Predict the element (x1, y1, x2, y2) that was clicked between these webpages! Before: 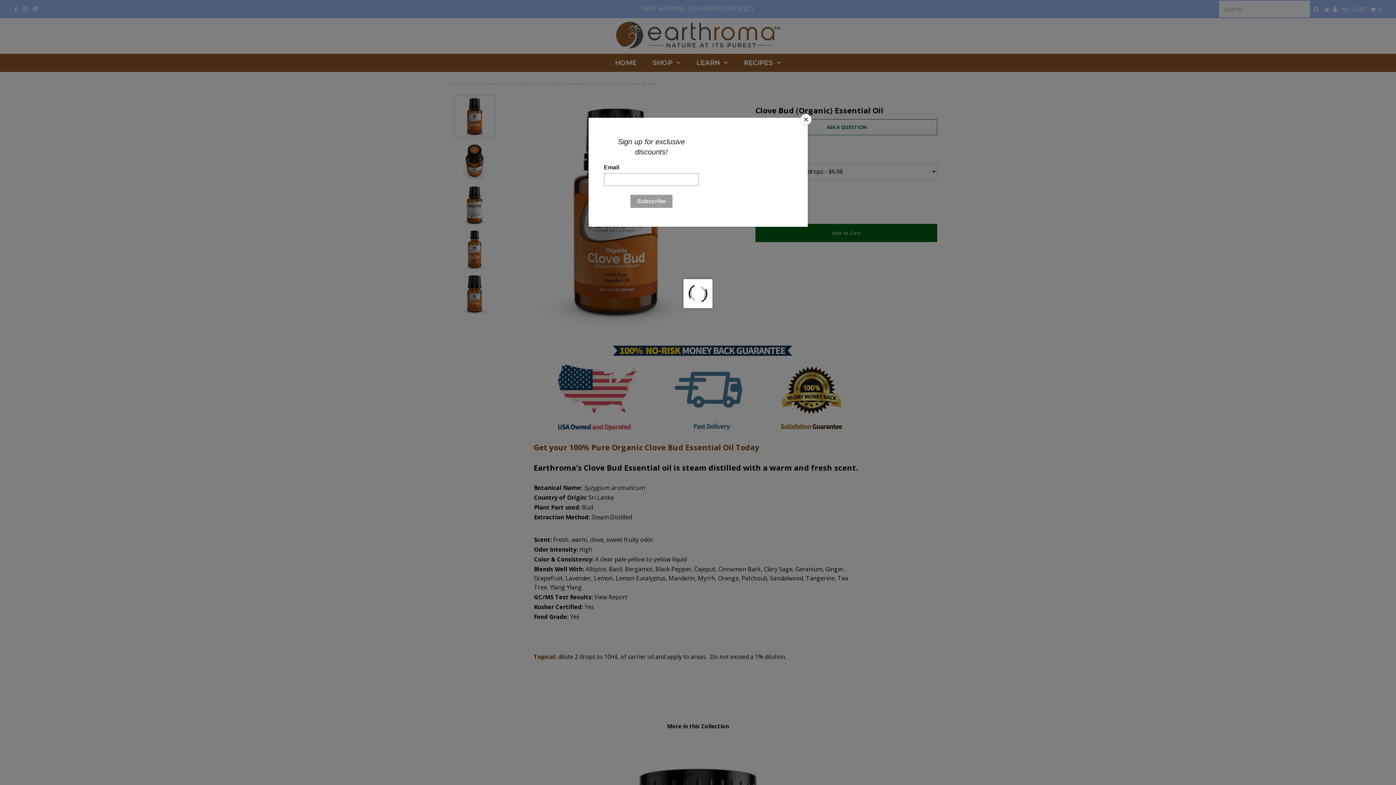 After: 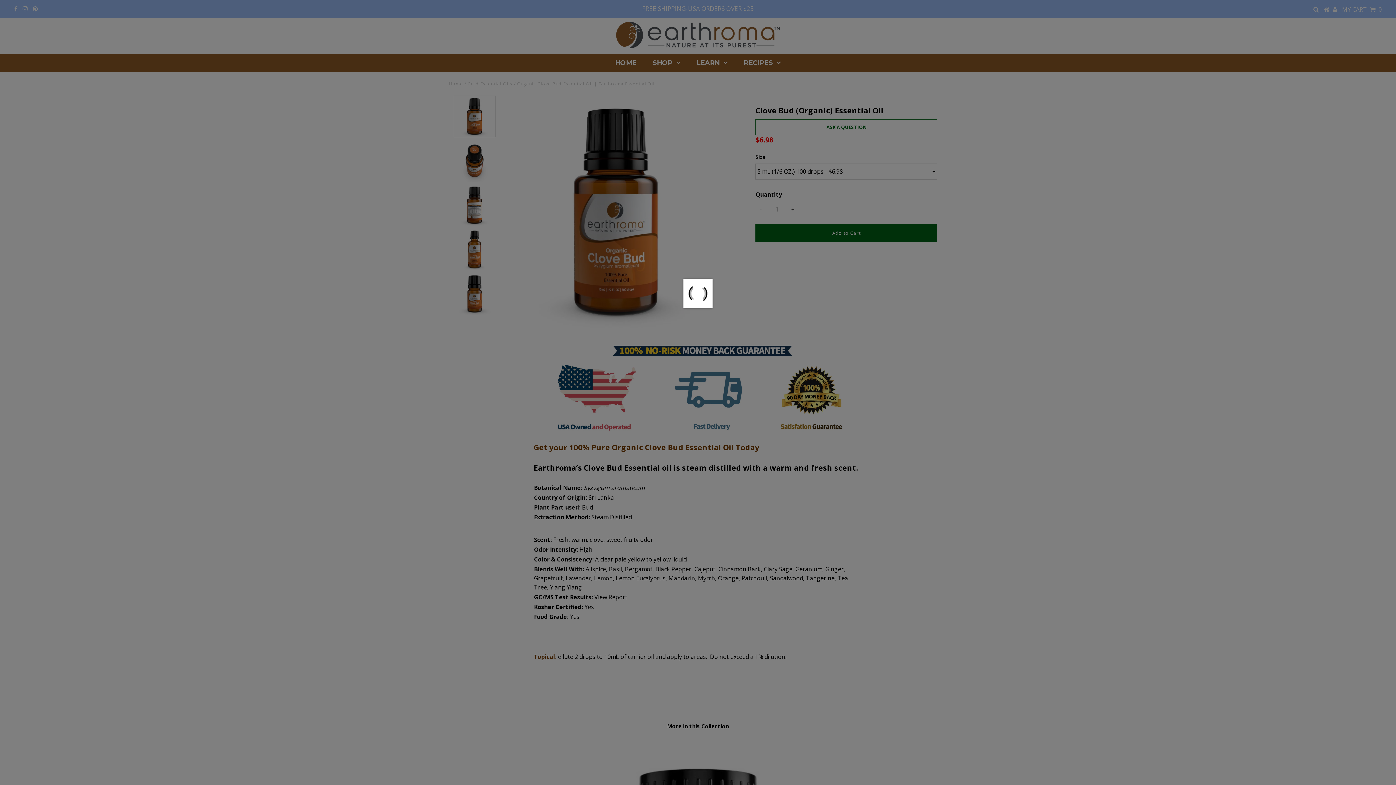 Action: bbox: (800, 114, 811, 125) label: Close